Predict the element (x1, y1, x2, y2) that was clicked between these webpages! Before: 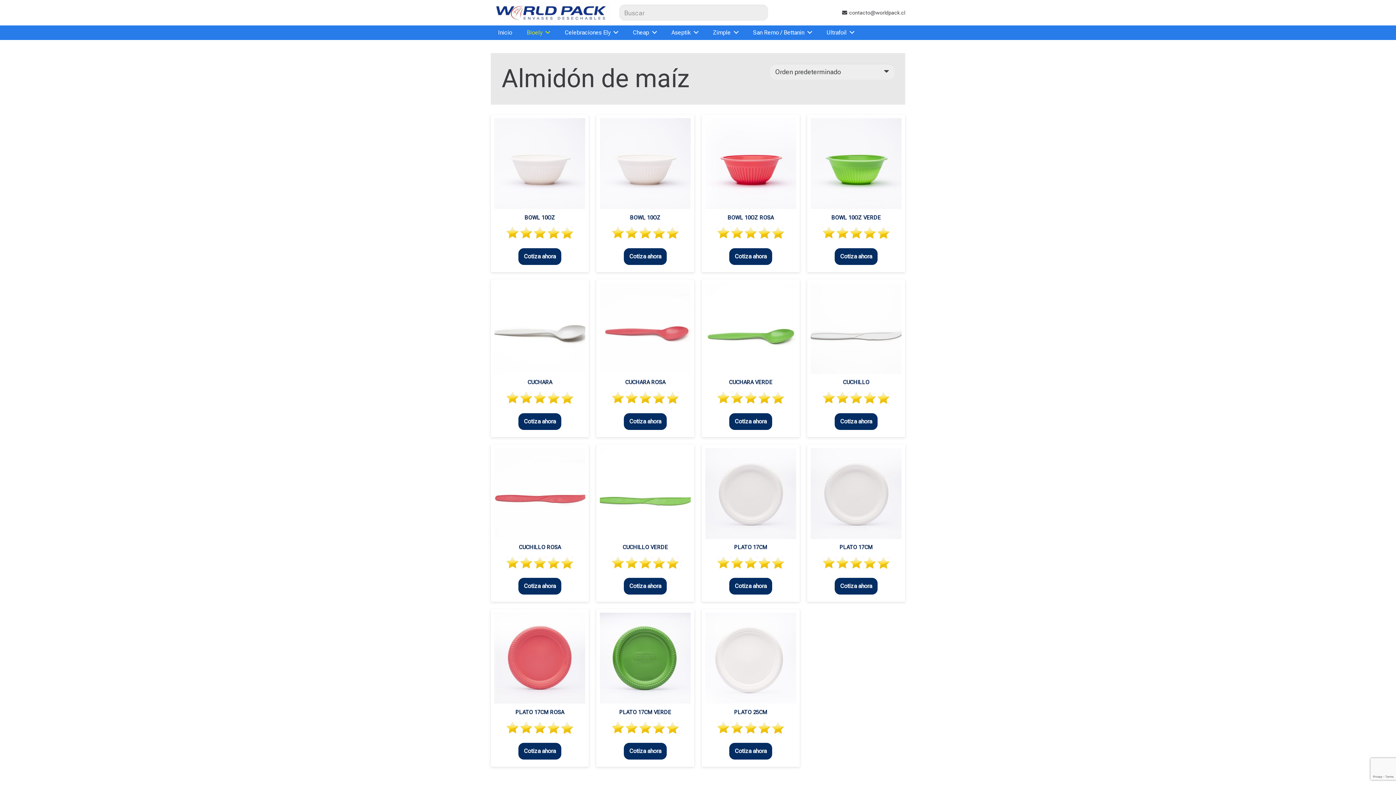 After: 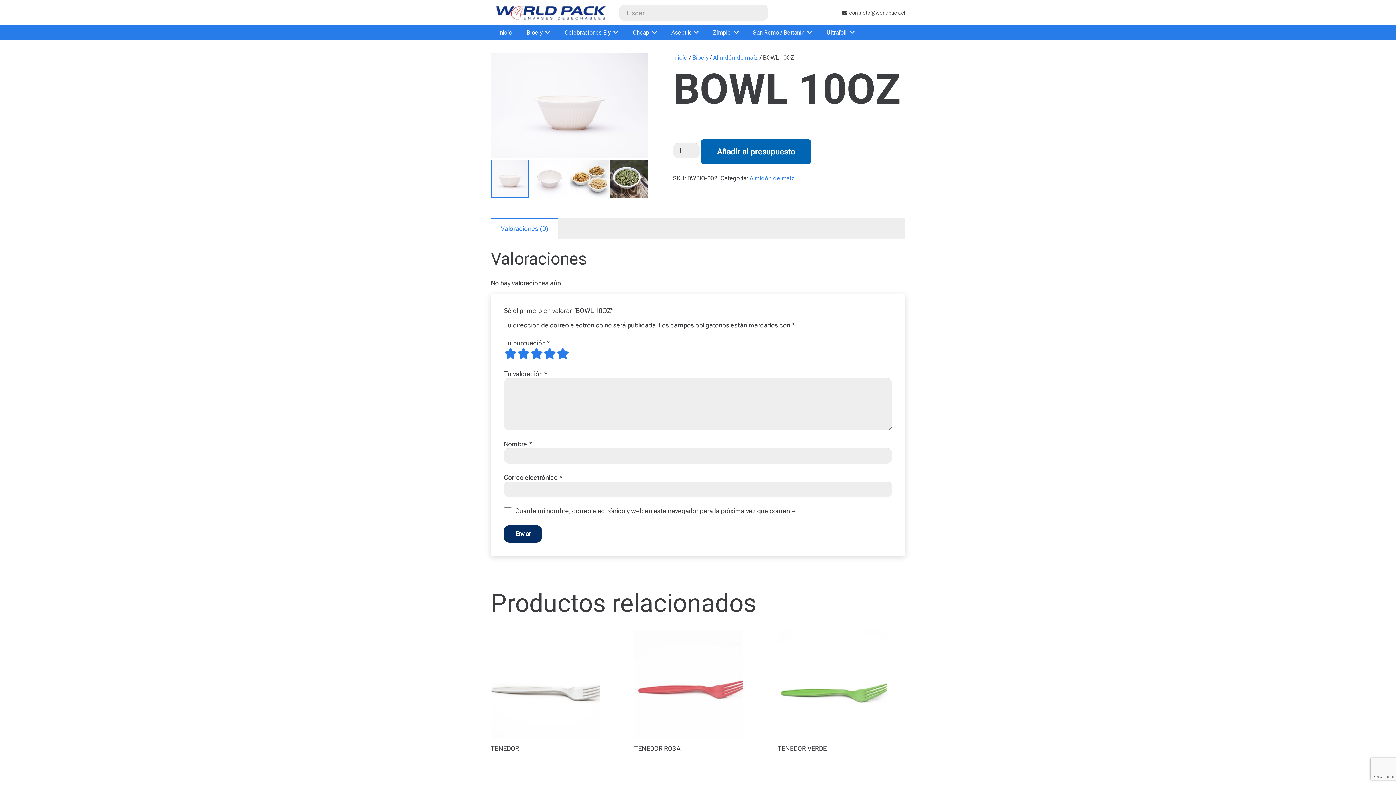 Action: bbox: (490, 114, 589, 272) label: BOWL 10OZ